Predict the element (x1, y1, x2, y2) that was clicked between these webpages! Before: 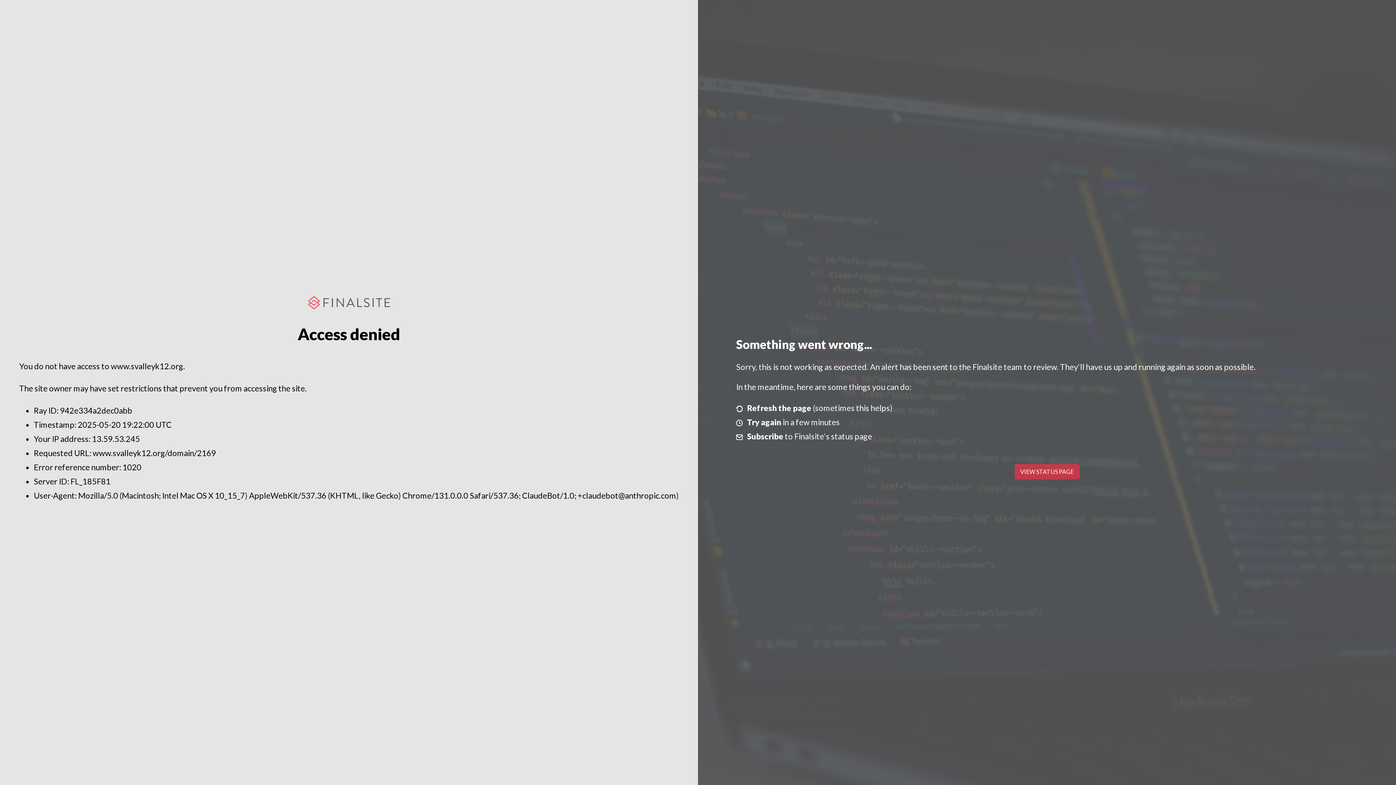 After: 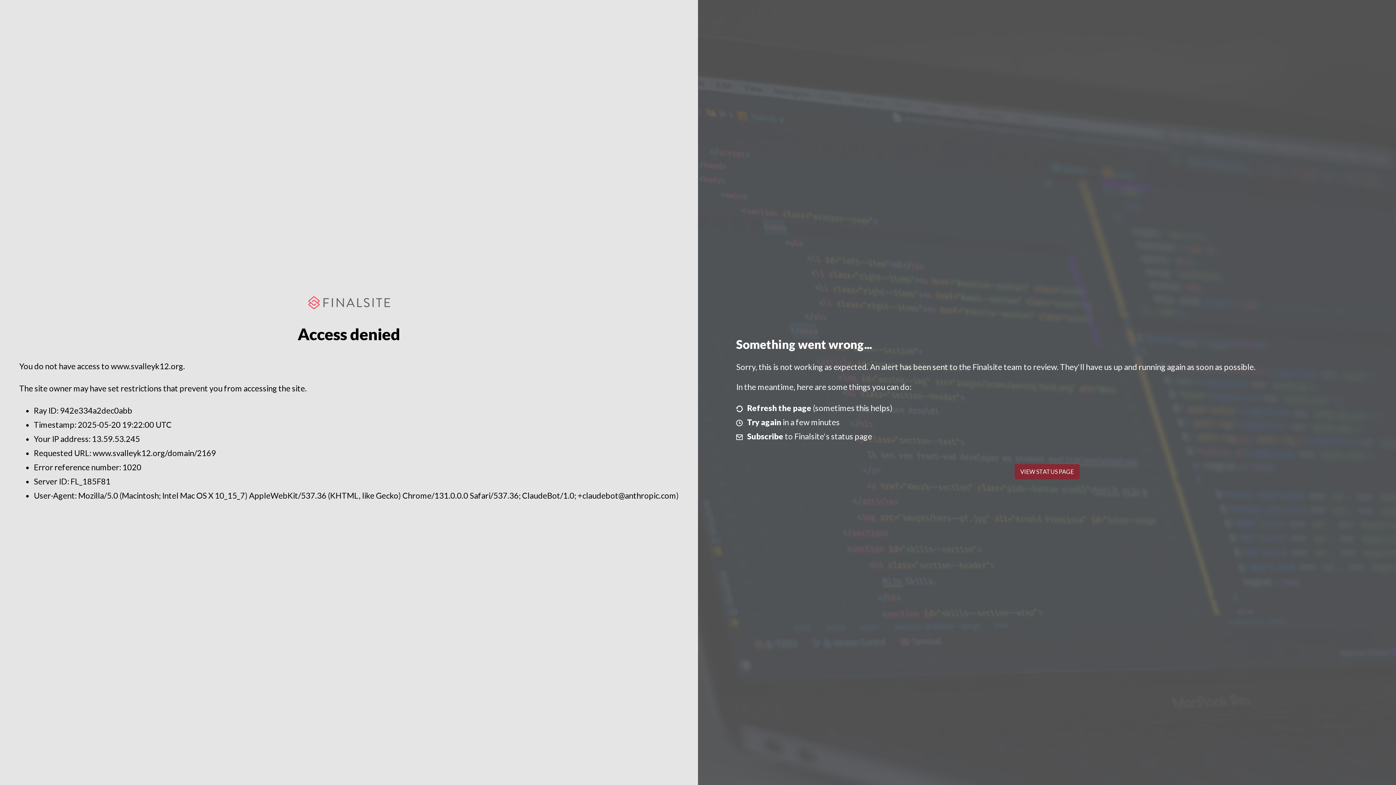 Action: label: VIEW STATUS PAGE bbox: (1014, 464, 1079, 479)